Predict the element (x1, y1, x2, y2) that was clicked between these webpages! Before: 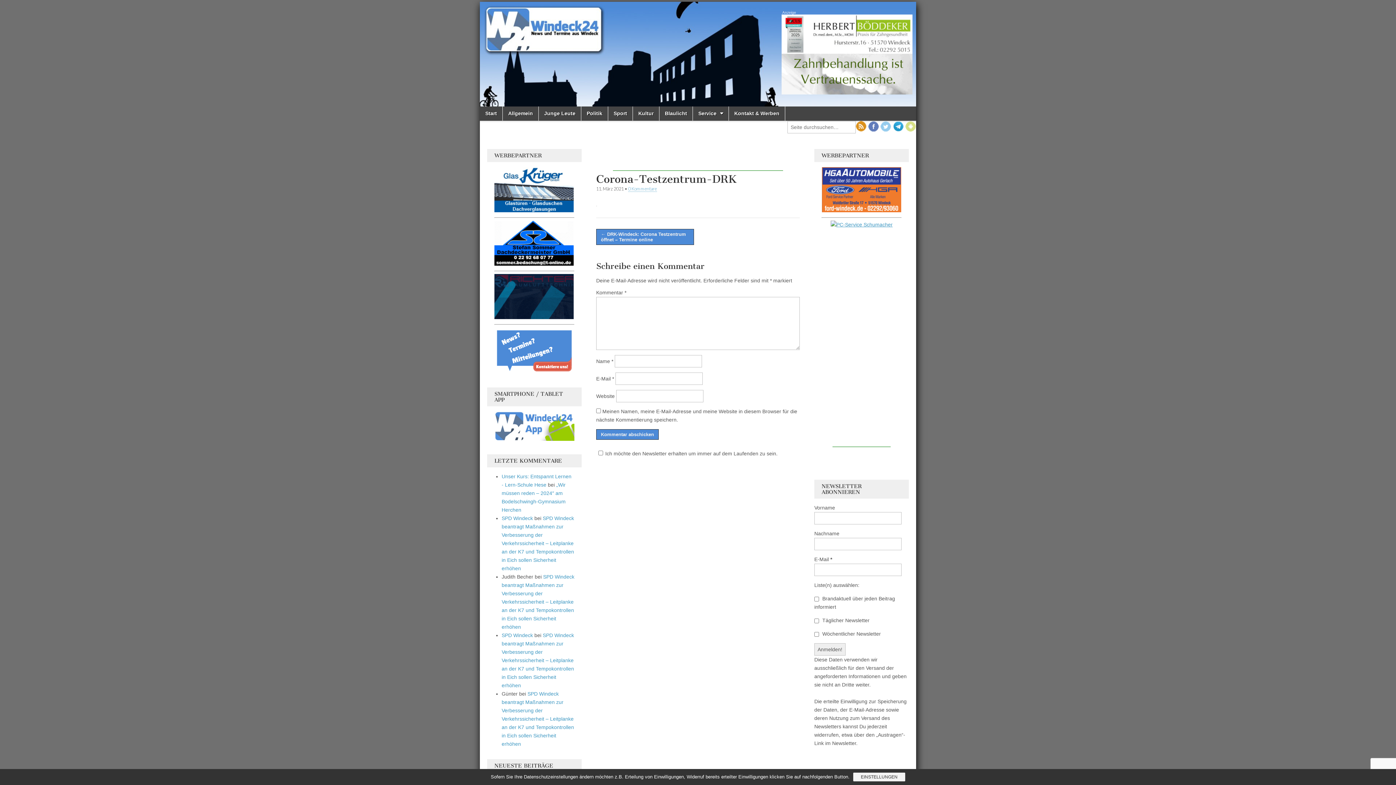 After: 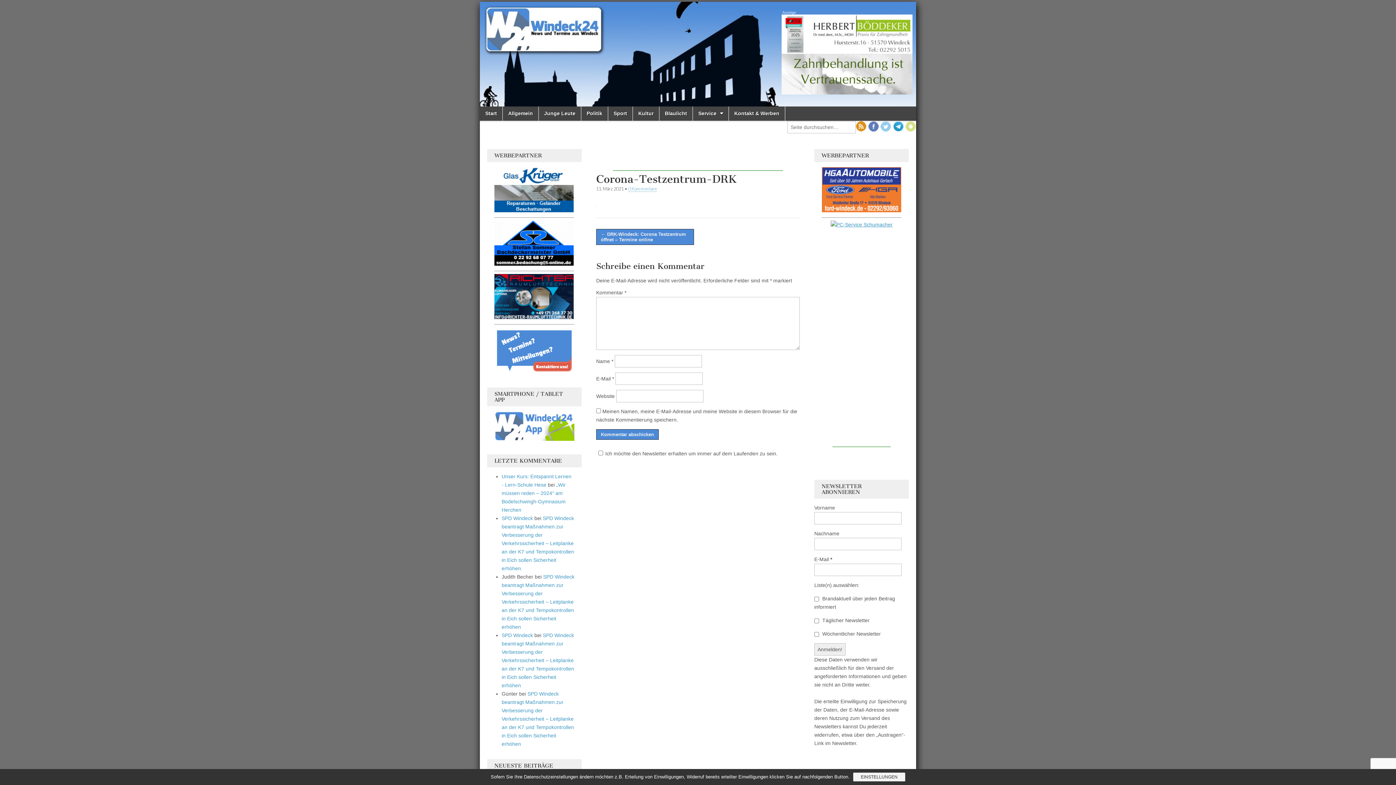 Action: bbox: (880, 127, 891, 133)